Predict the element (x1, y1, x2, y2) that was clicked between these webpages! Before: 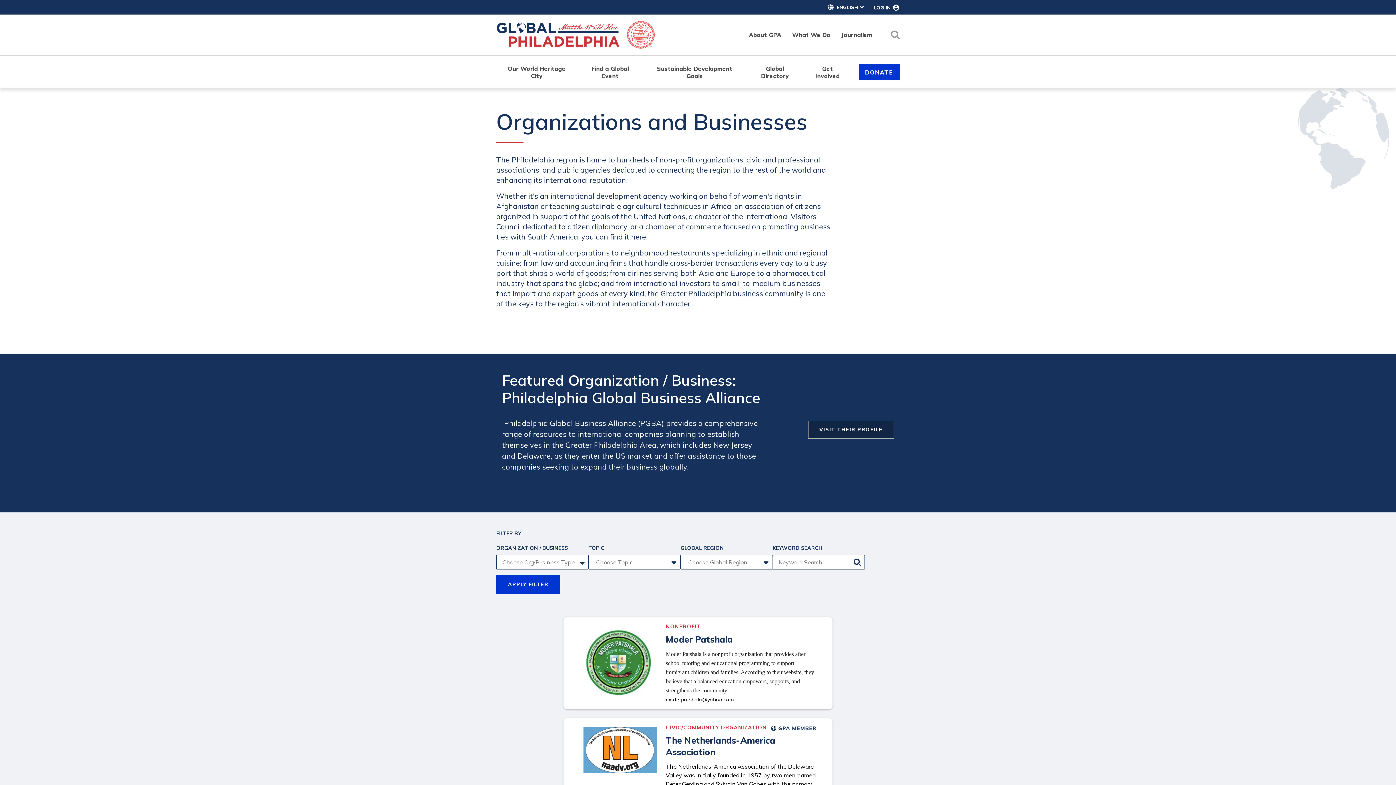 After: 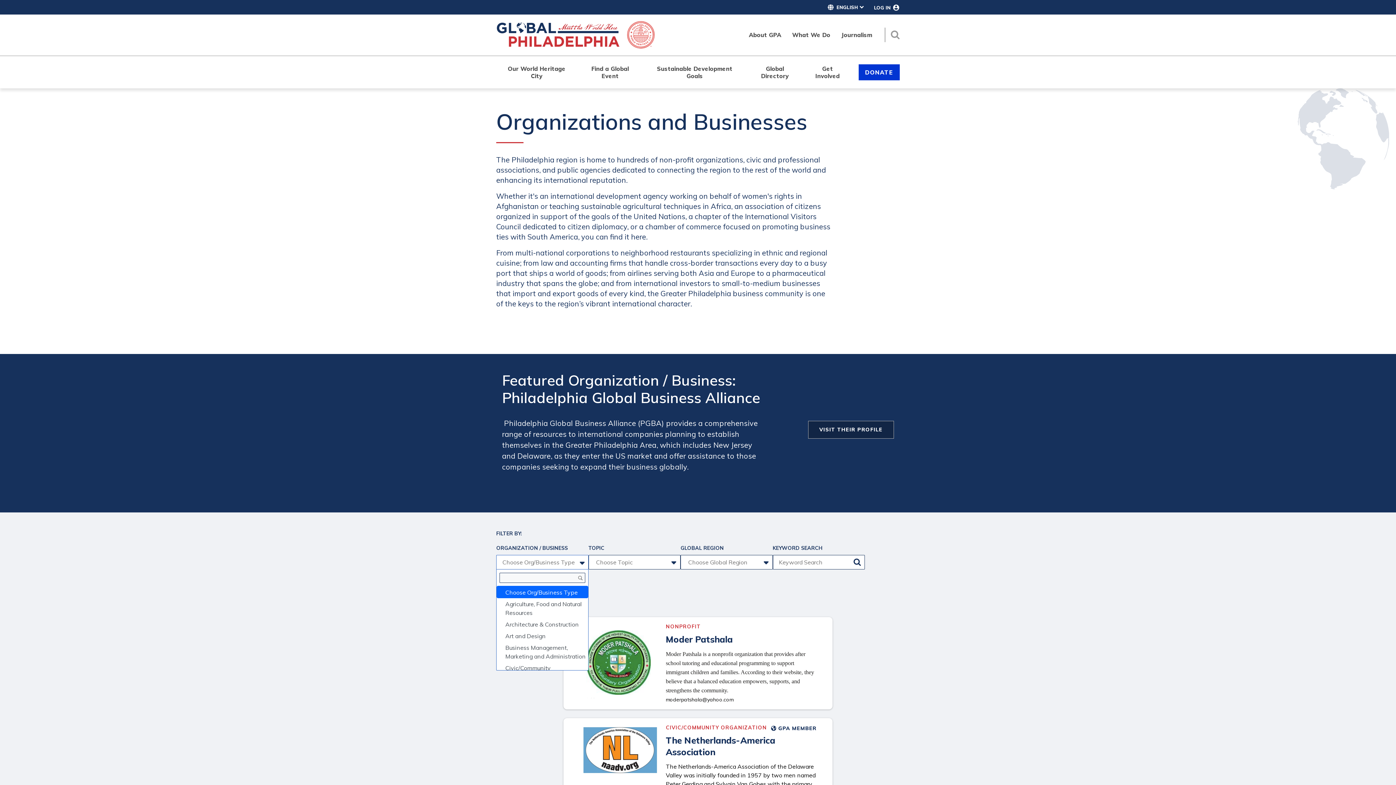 Action: label: Choose Org/Business Type bbox: (496, 555, 588, 569)